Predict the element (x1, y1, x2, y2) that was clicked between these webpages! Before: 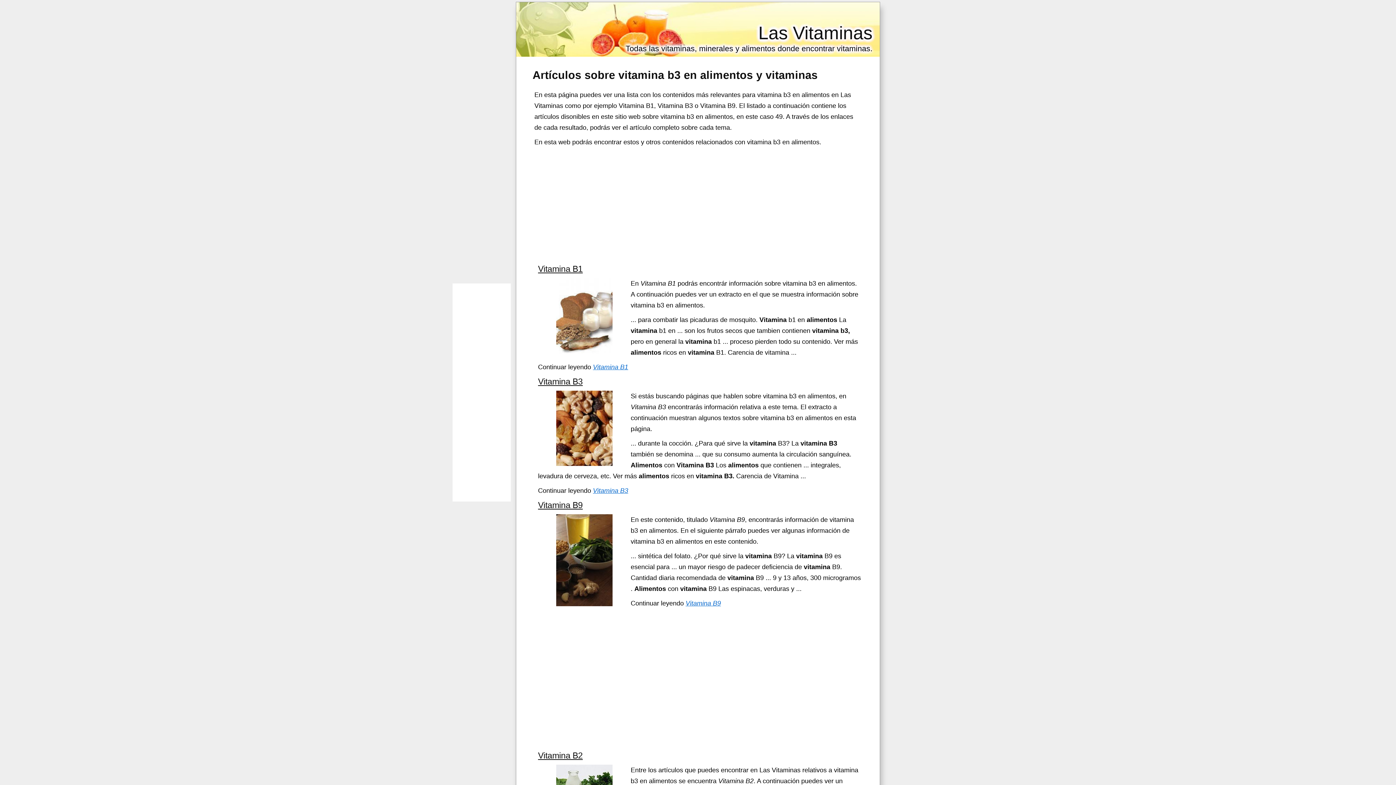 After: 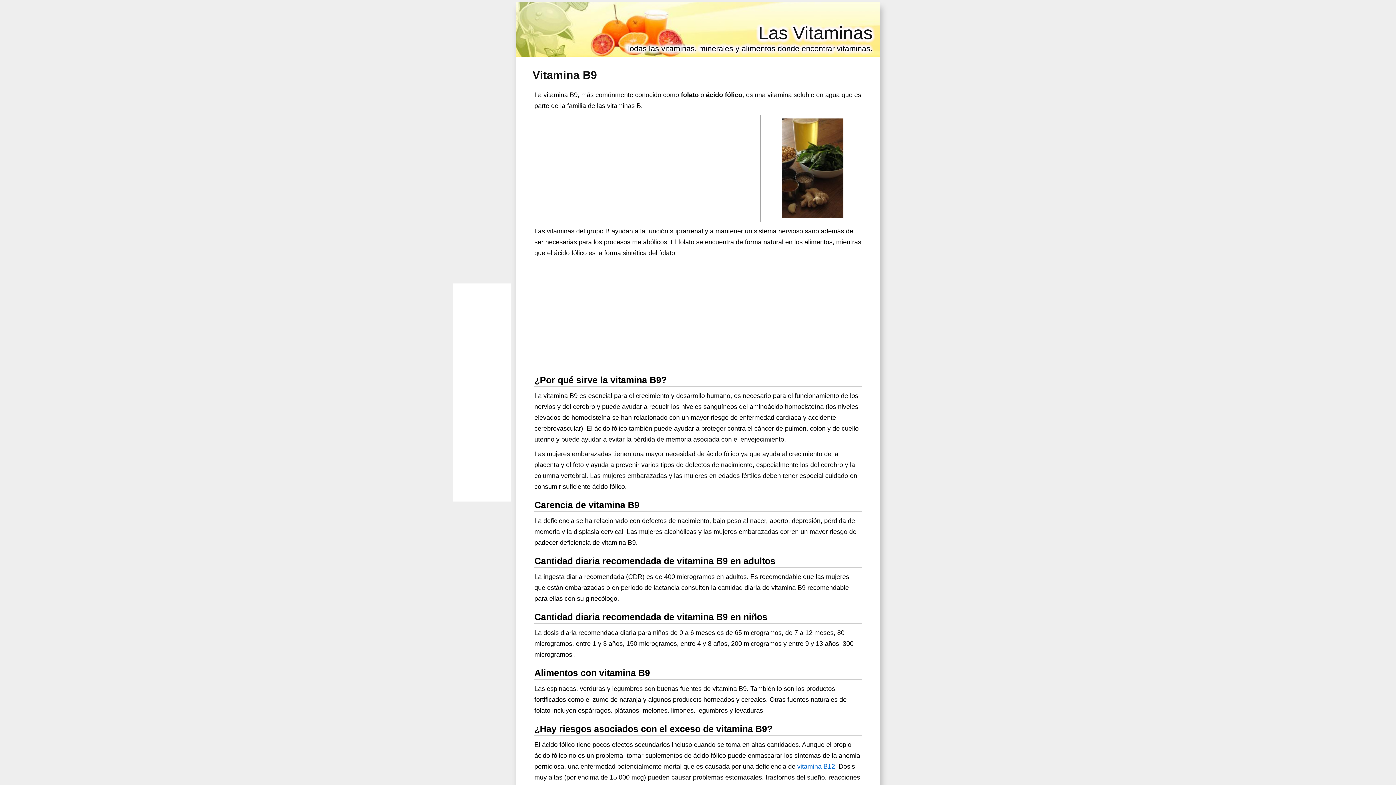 Action: label: Vitamina B9 bbox: (538, 500, 582, 510)